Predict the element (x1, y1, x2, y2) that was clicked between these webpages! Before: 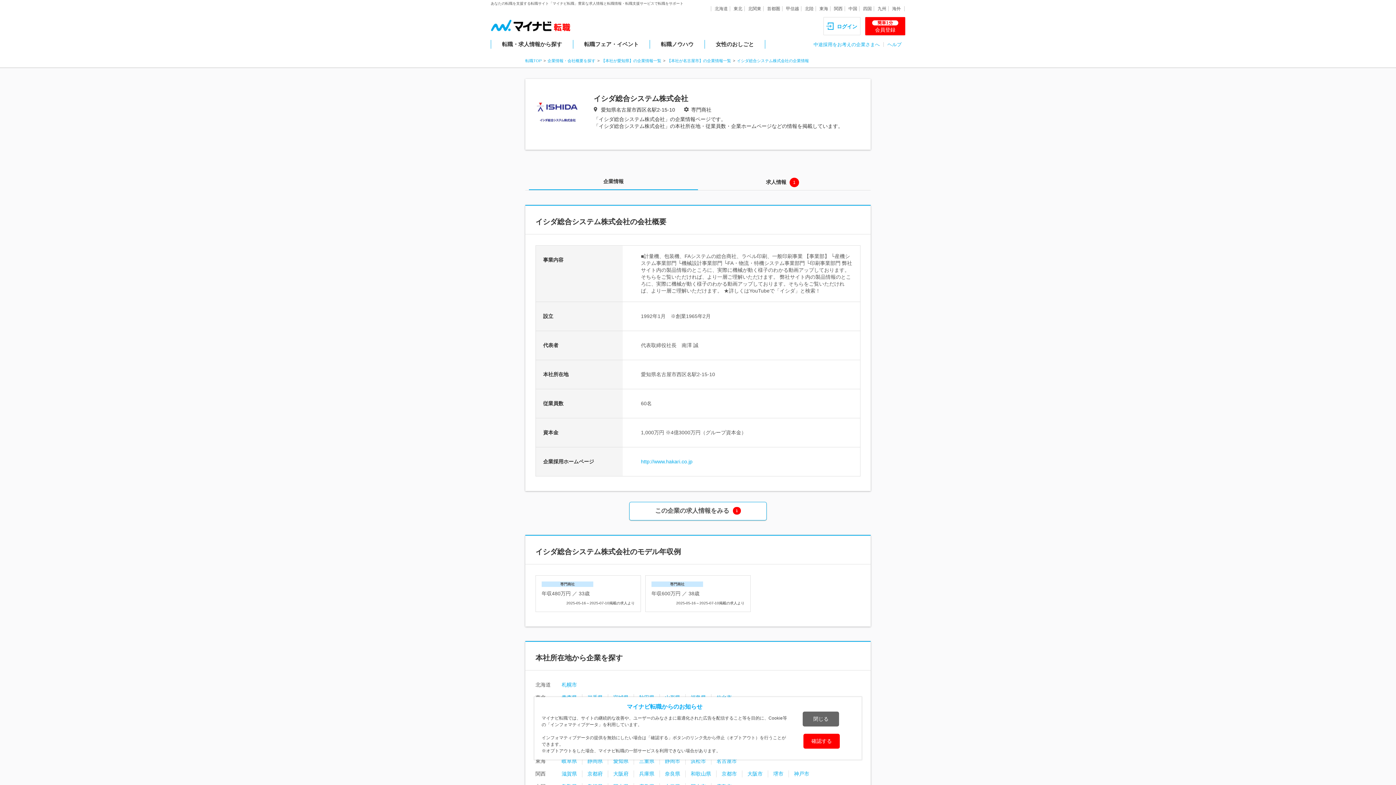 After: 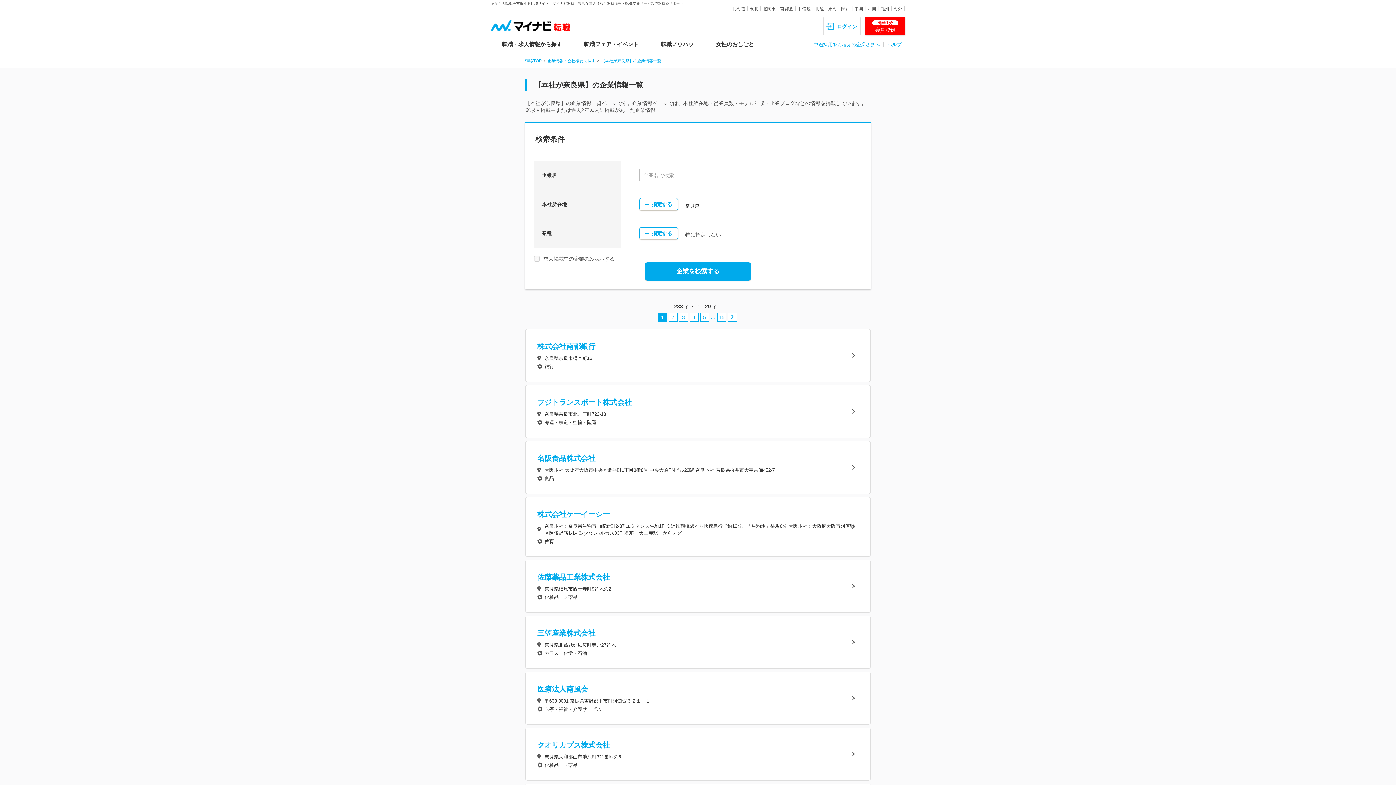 Action: bbox: (665, 771, 680, 777) label: 奈良県